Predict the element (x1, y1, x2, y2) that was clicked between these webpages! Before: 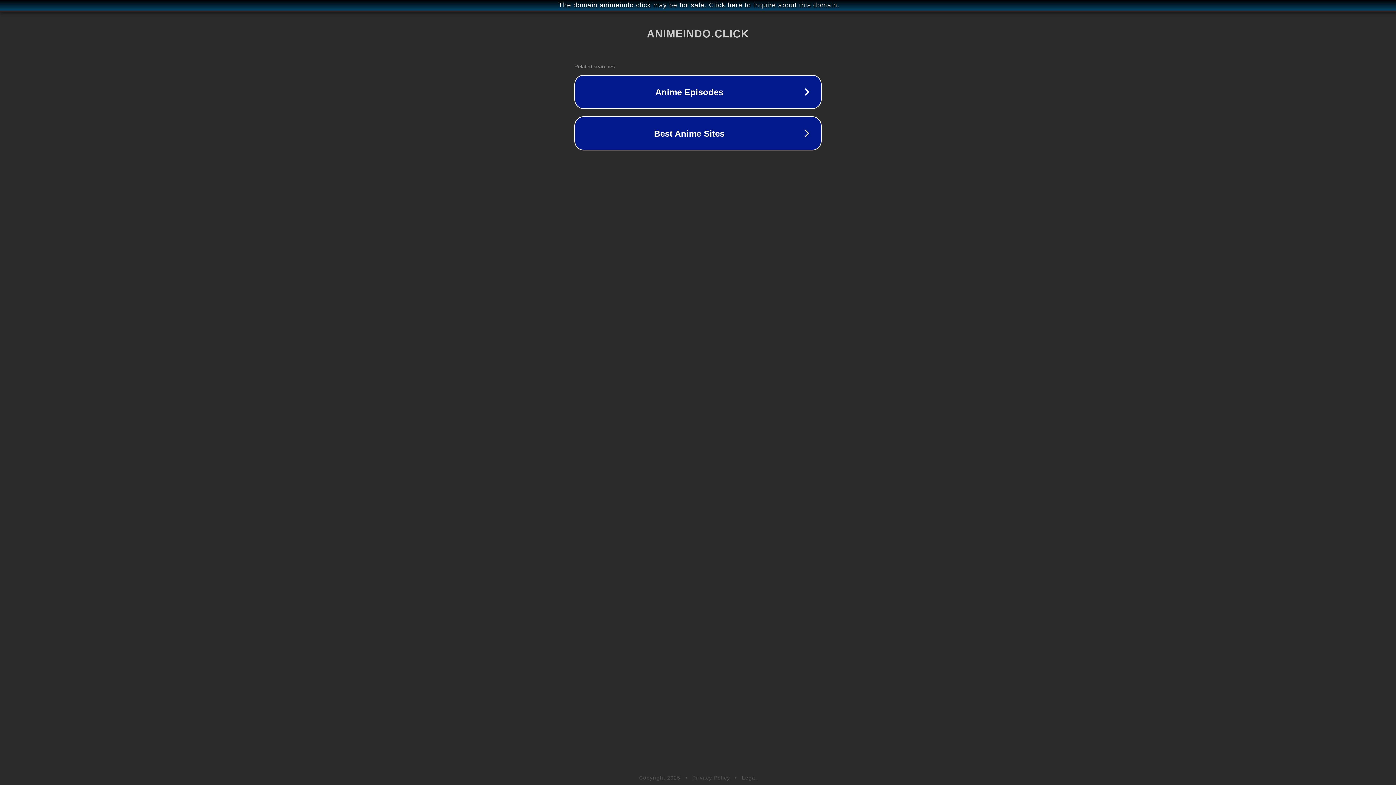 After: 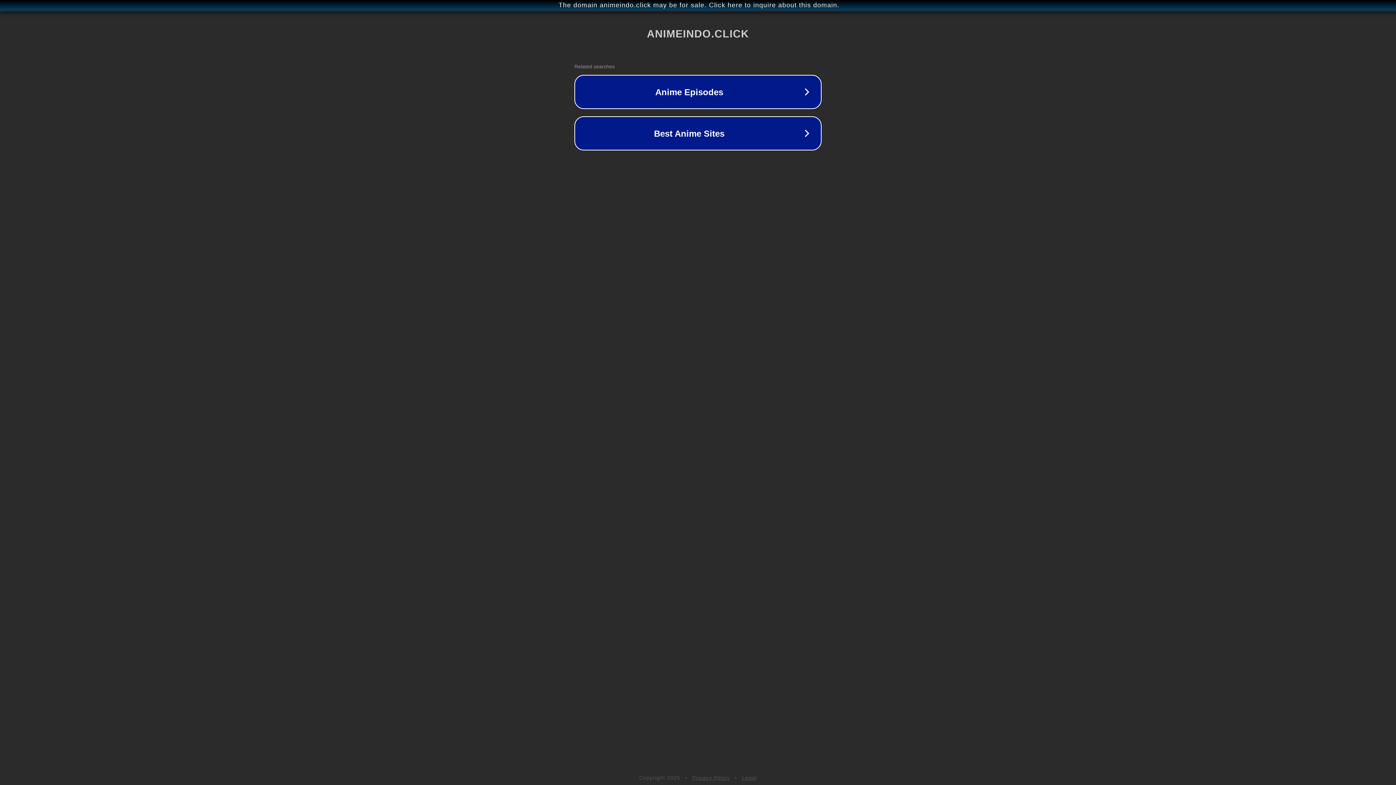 Action: bbox: (692, 775, 730, 781) label: Privacy Policy